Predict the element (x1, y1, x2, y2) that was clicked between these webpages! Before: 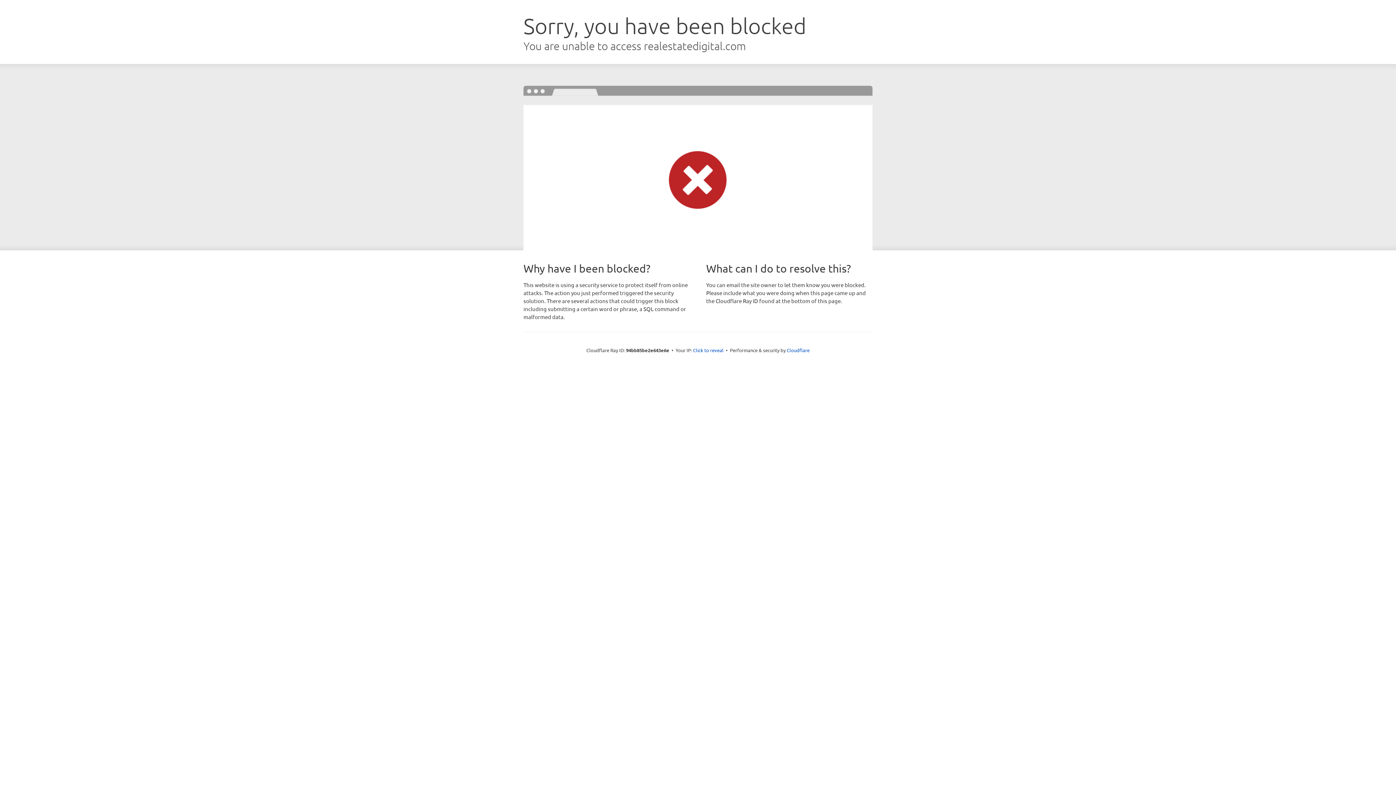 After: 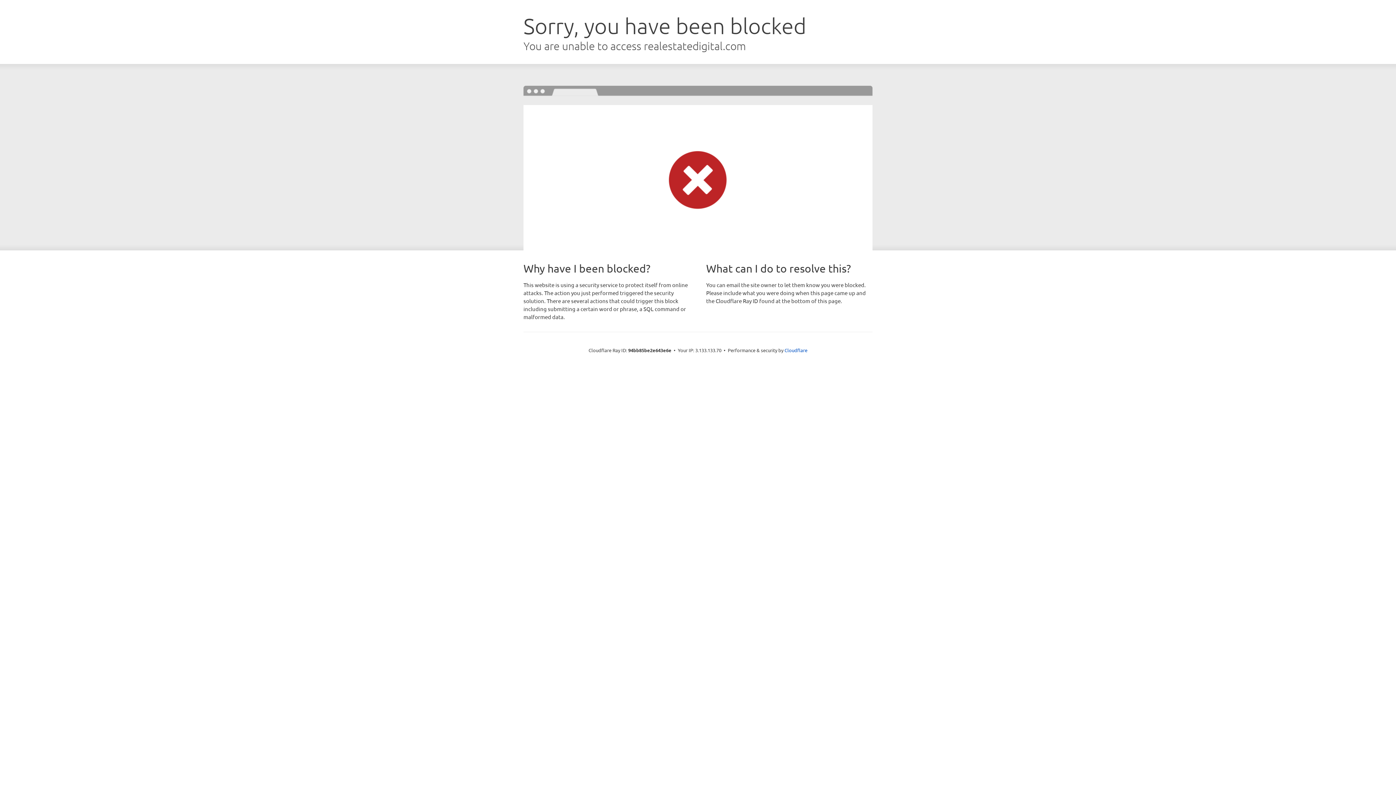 Action: bbox: (693, 346, 723, 353) label: Click to reveal